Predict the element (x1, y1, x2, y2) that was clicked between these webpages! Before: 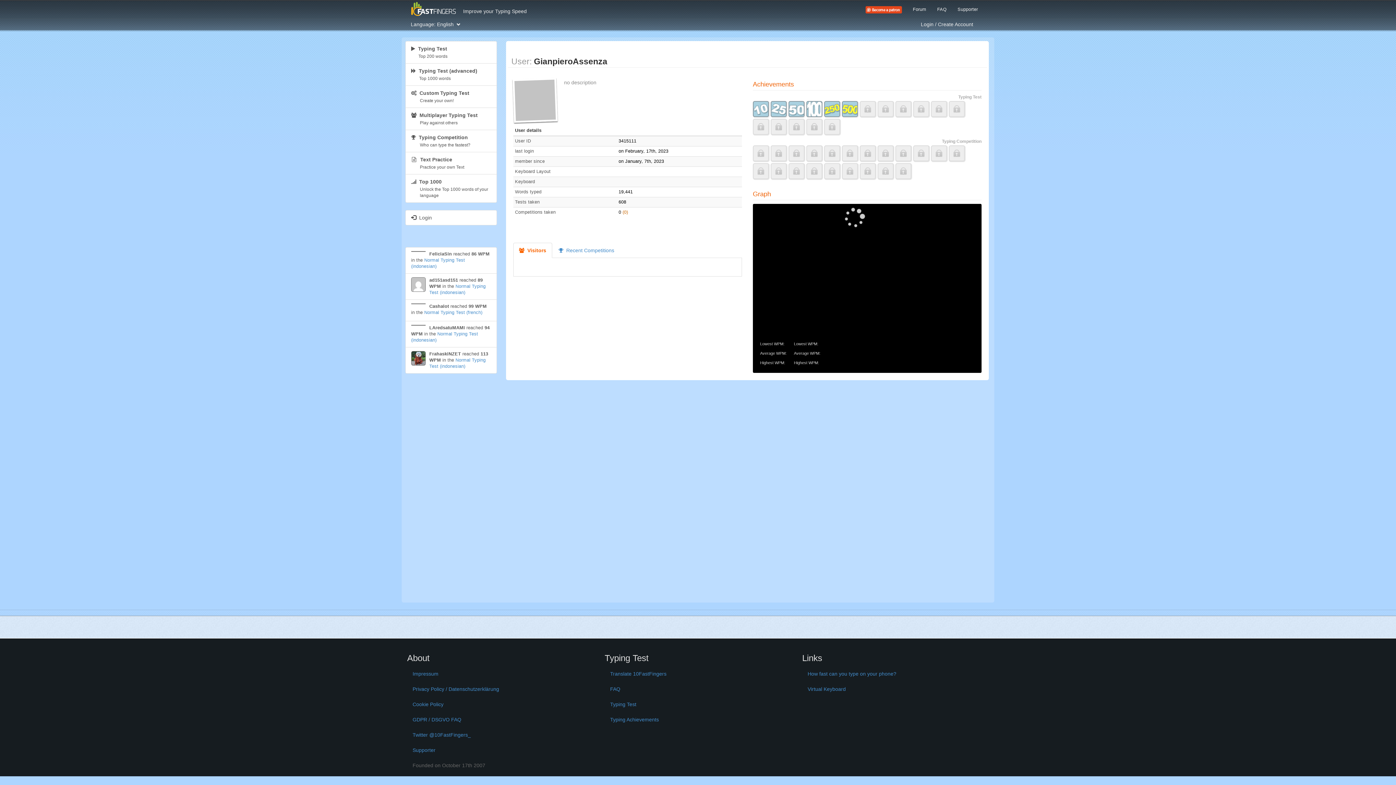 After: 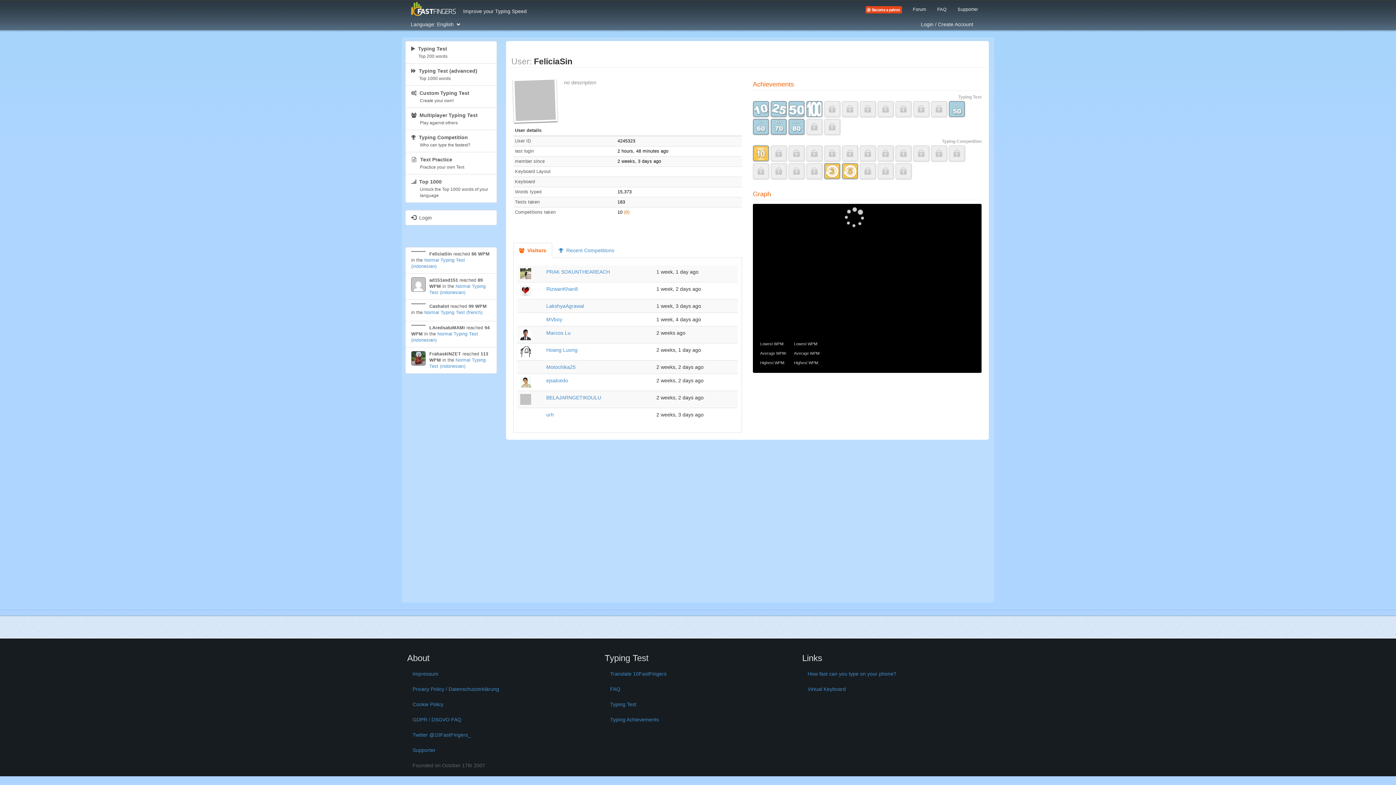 Action: bbox: (429, 251, 452, 256) label: FeliciaSin